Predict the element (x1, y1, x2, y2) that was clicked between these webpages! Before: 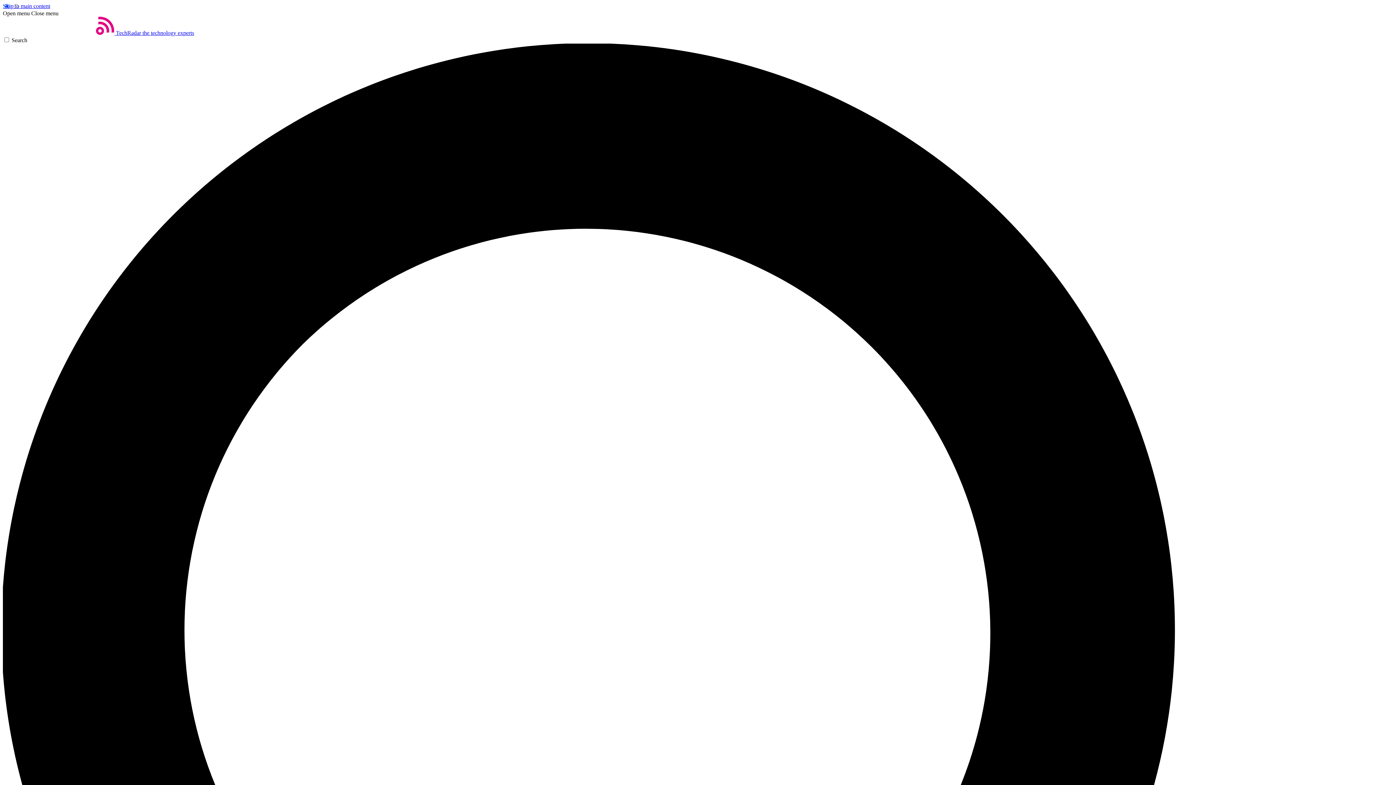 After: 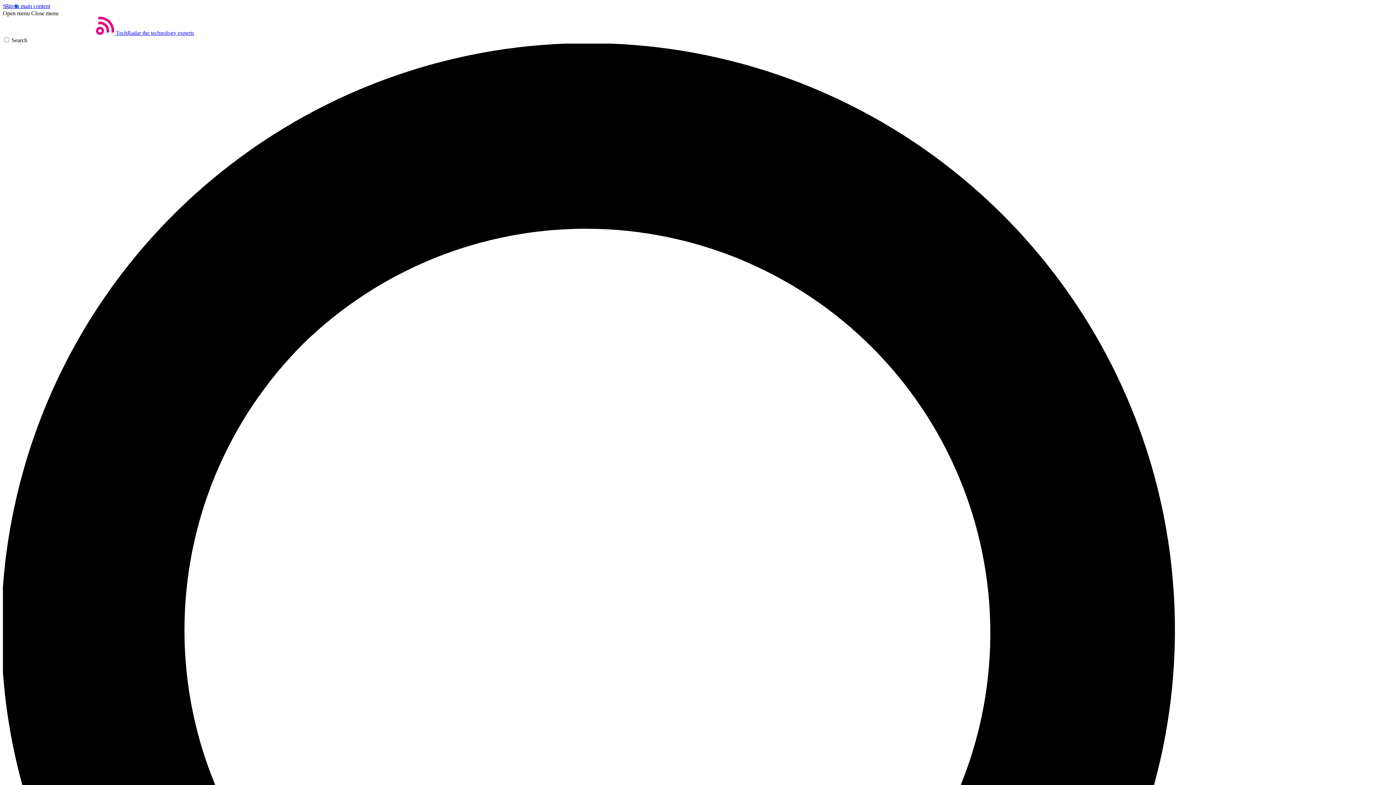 Action: bbox: (2, 10, 29, 16) label: Open menu